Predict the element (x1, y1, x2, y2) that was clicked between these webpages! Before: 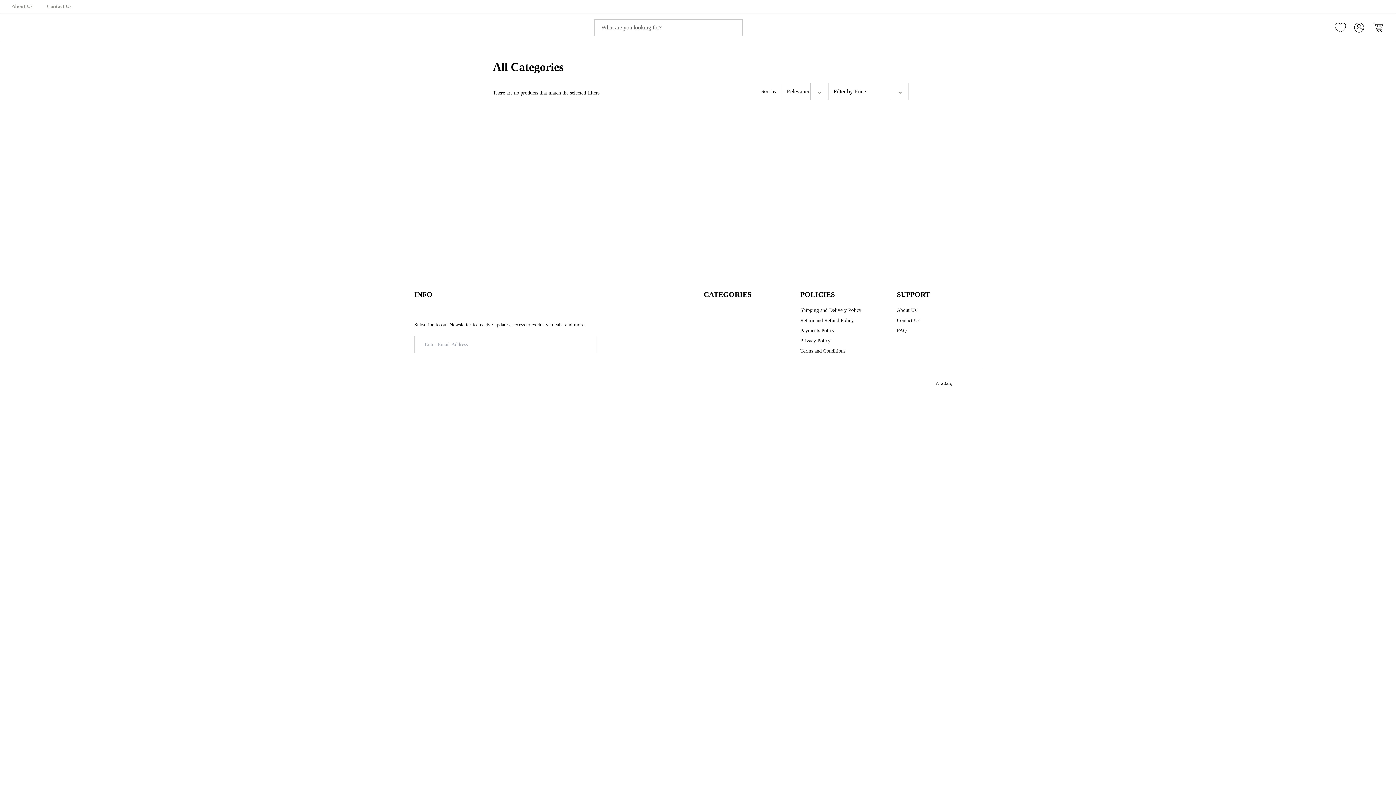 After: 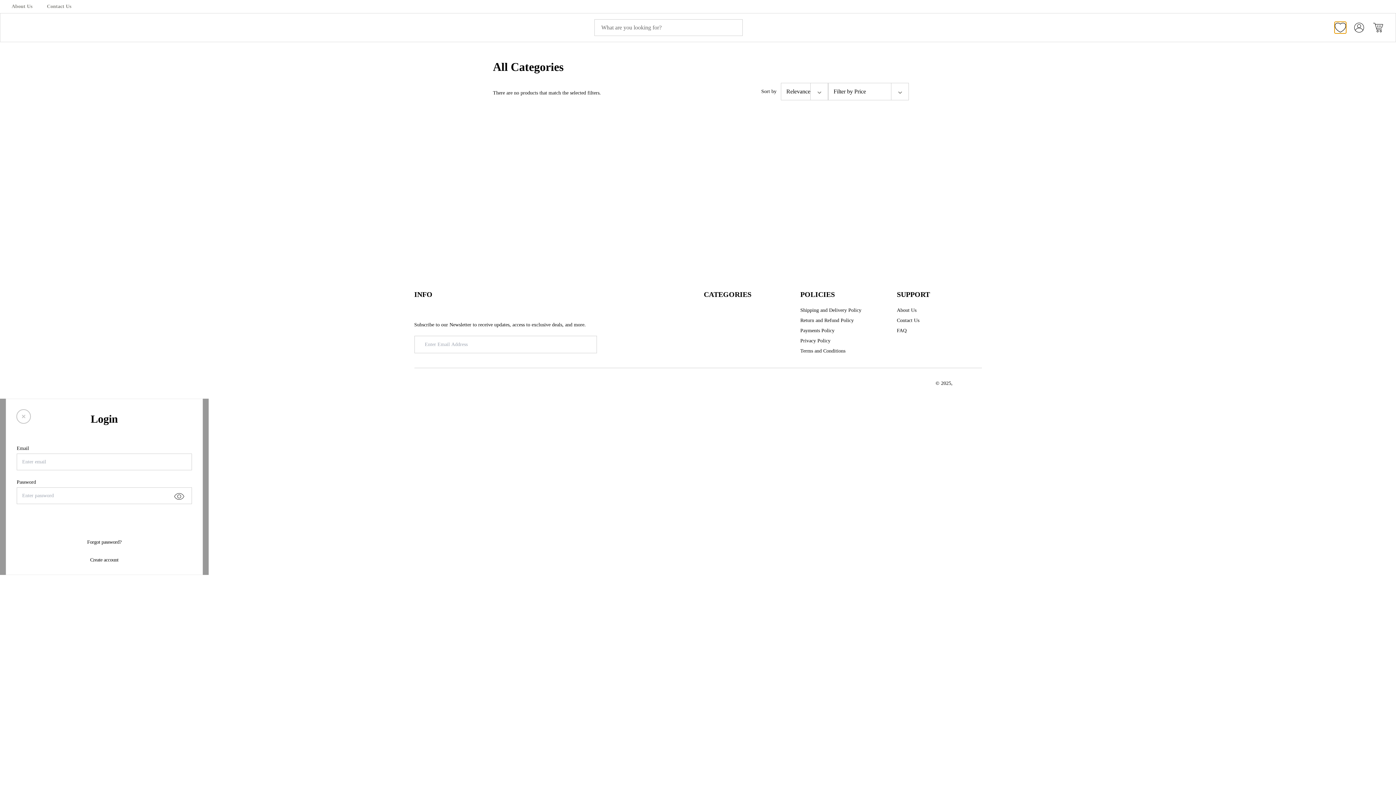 Action: bbox: (1334, 21, 1346, 33) label: Menu